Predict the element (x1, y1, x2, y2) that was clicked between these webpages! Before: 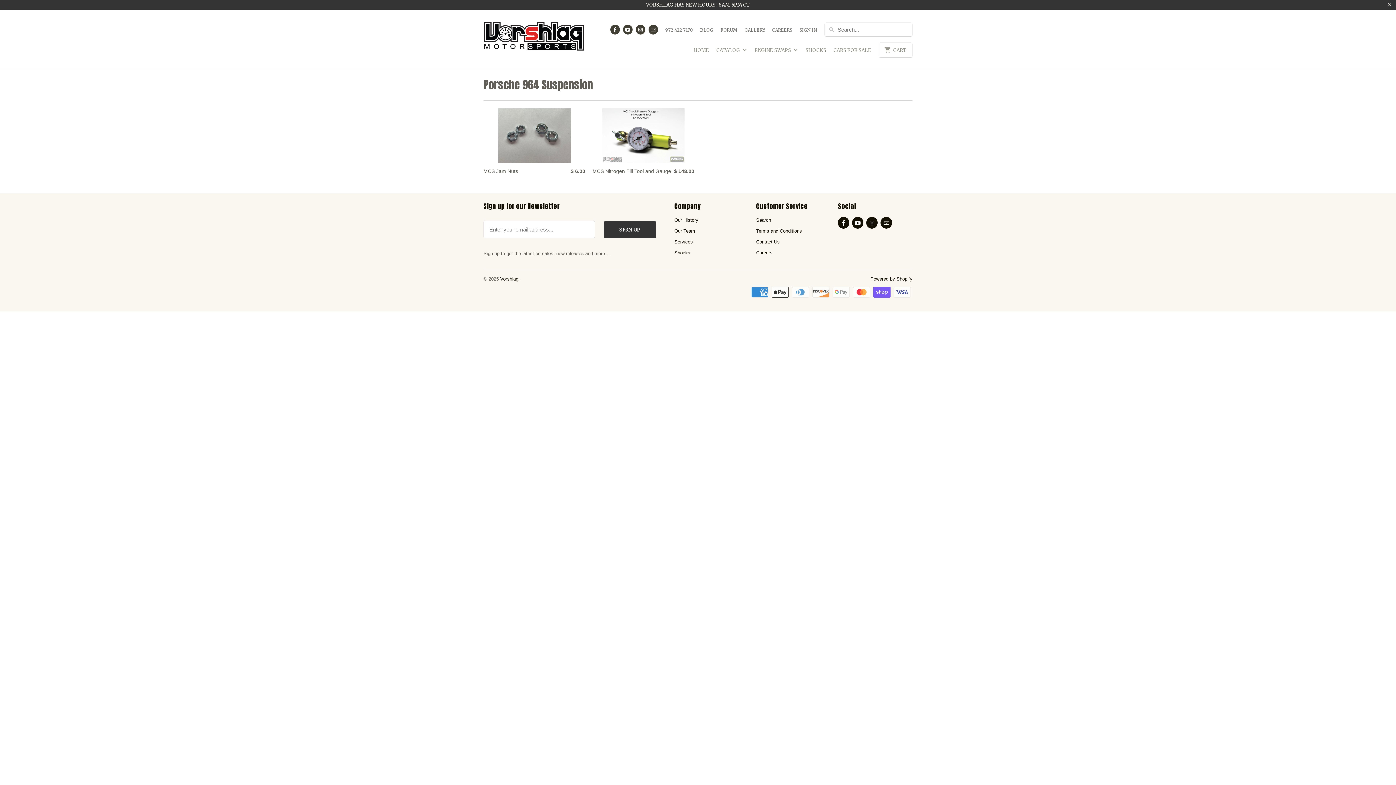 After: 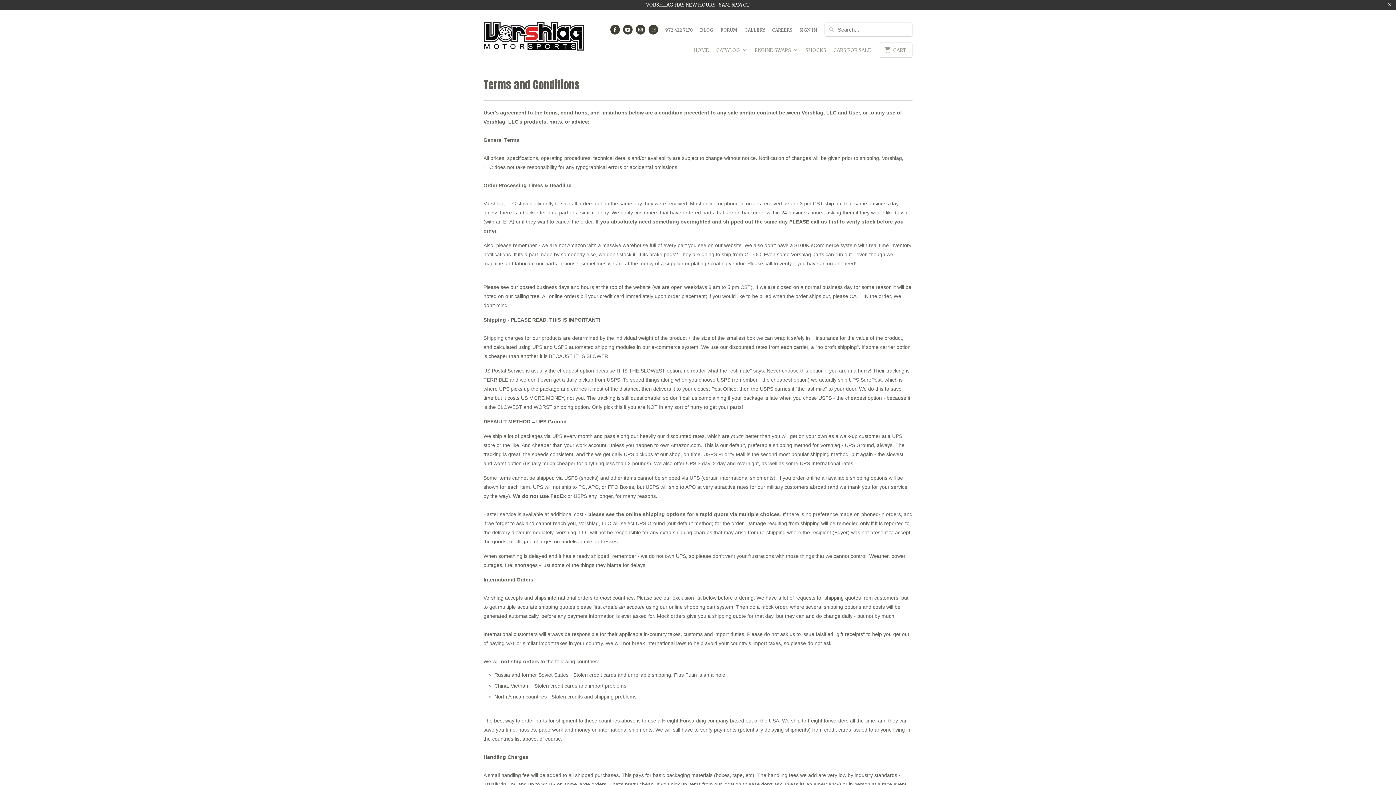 Action: label: Terms and Conditions bbox: (756, 228, 802, 233)